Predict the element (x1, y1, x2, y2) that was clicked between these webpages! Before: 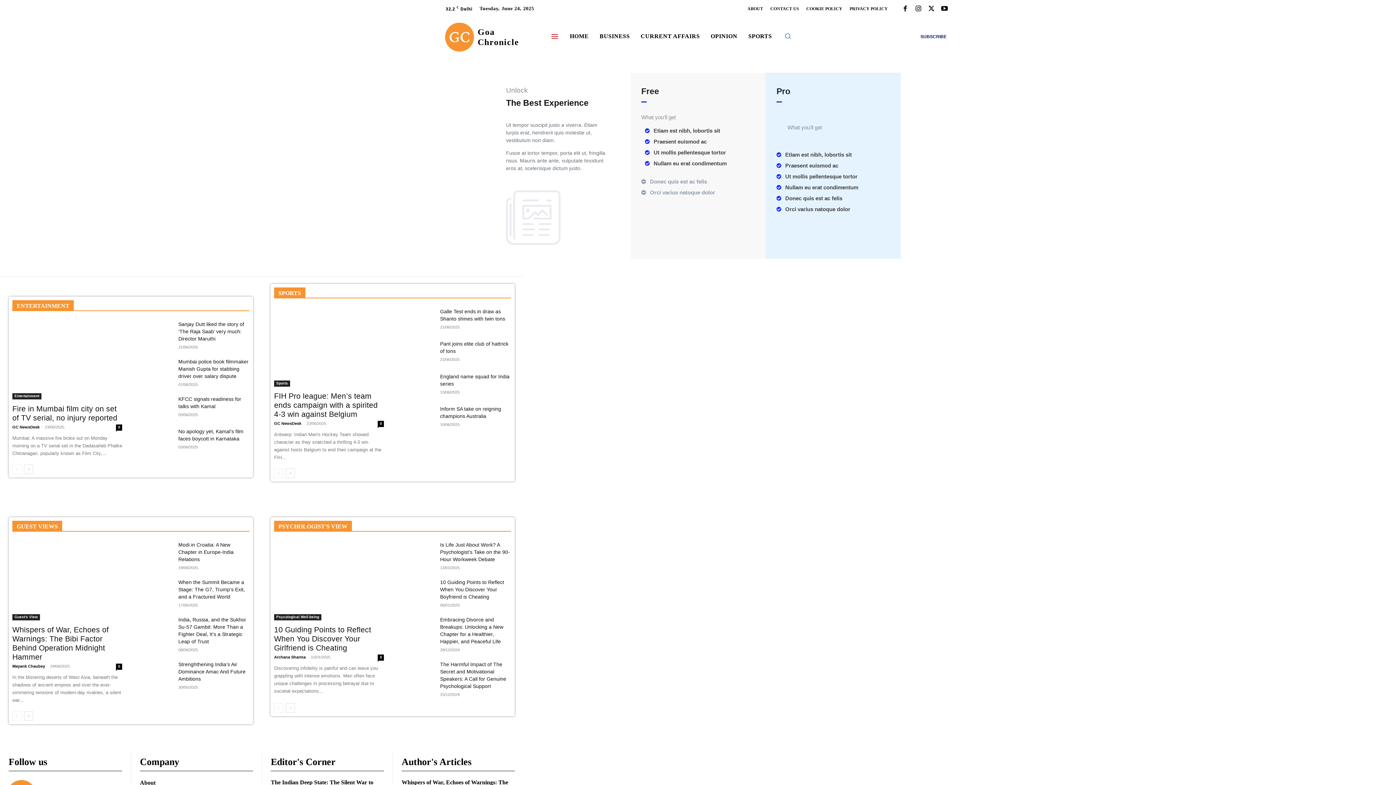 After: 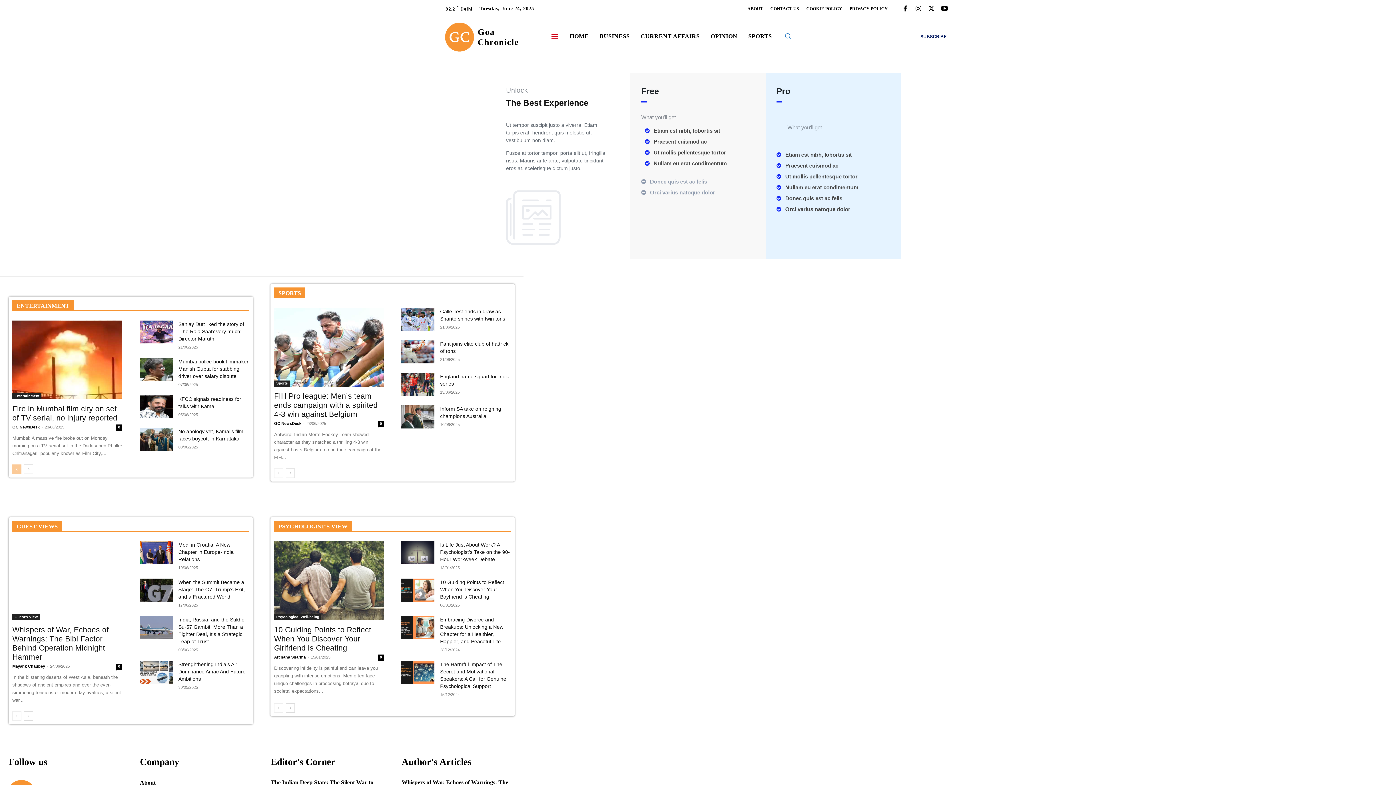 Action: bbox: (12, 464, 21, 474) label: prev-page